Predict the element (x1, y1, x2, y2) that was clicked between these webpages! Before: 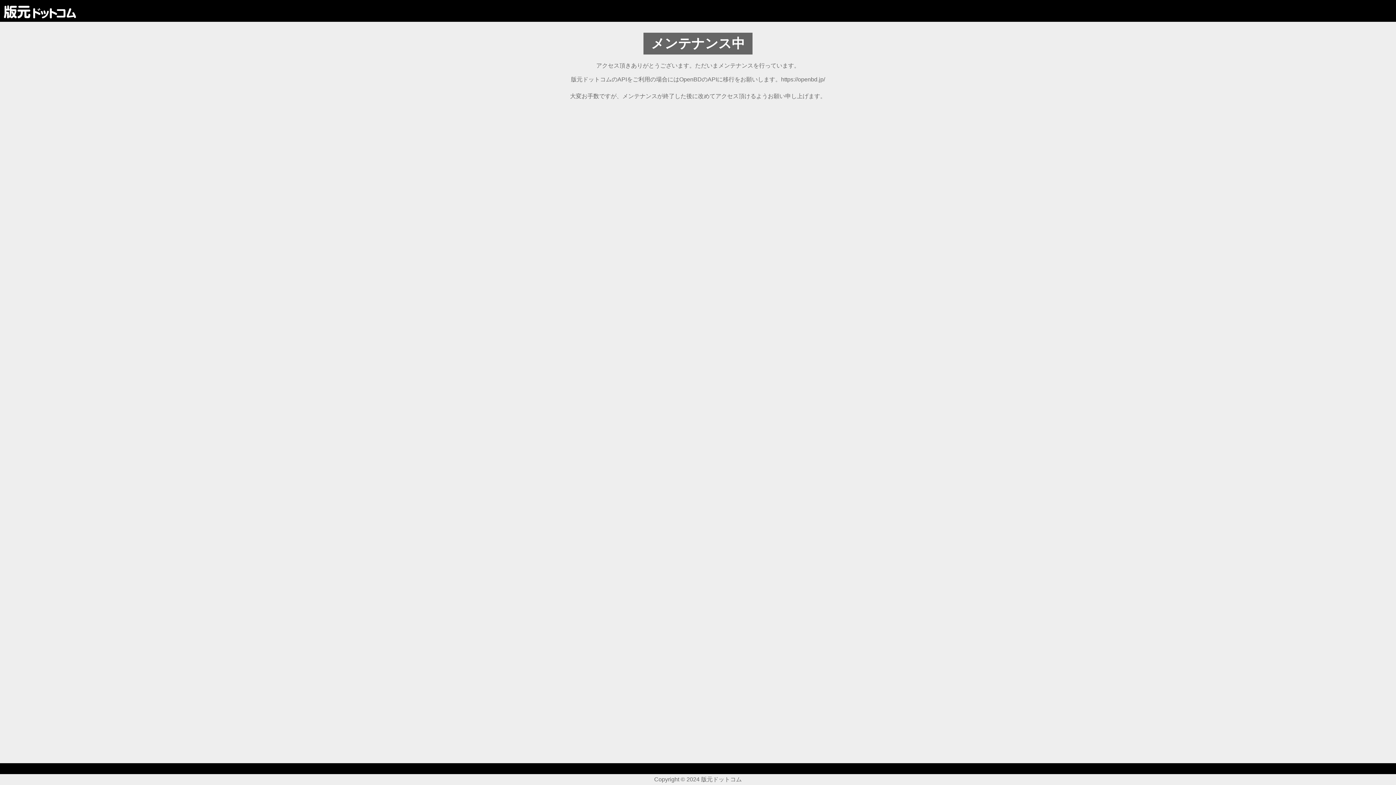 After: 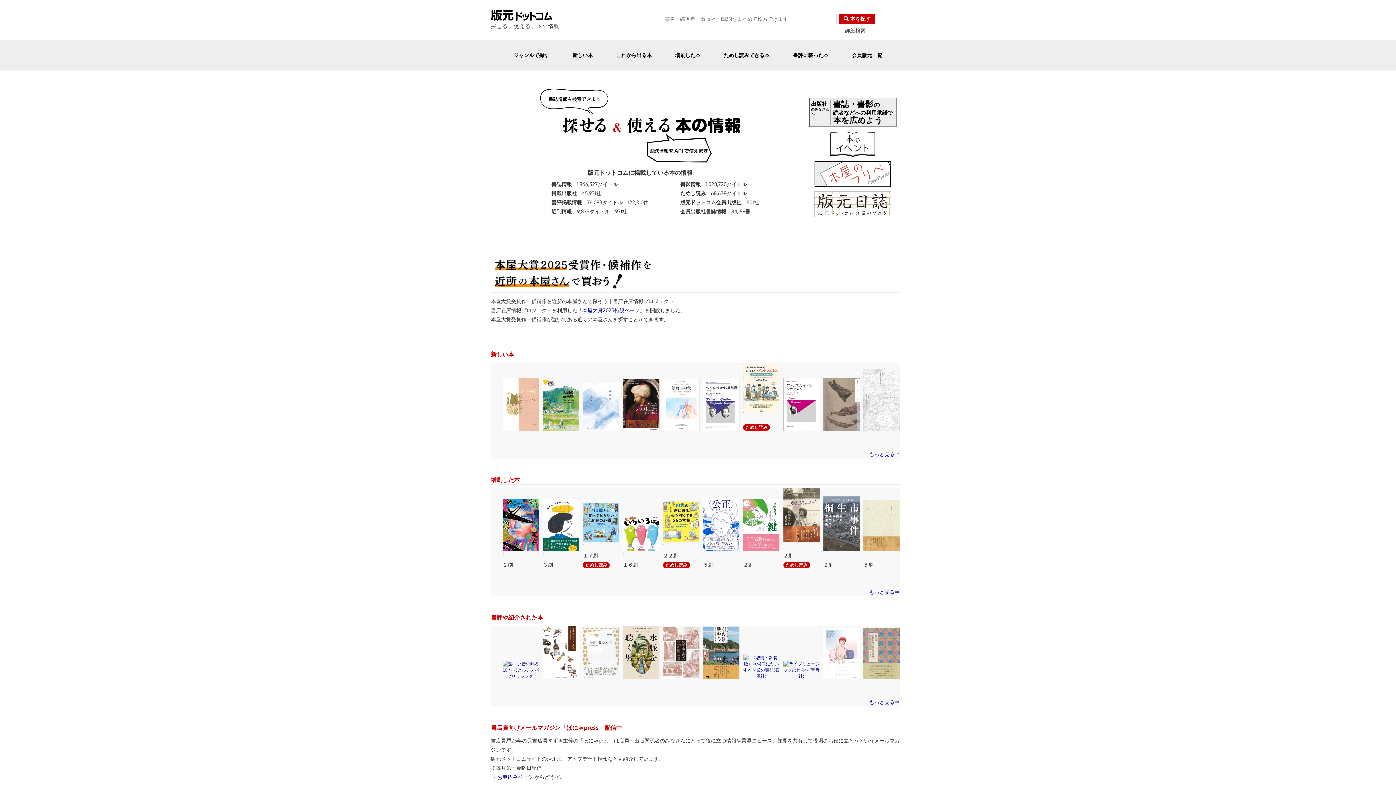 Action: bbox: (3, 4, 76, 17)